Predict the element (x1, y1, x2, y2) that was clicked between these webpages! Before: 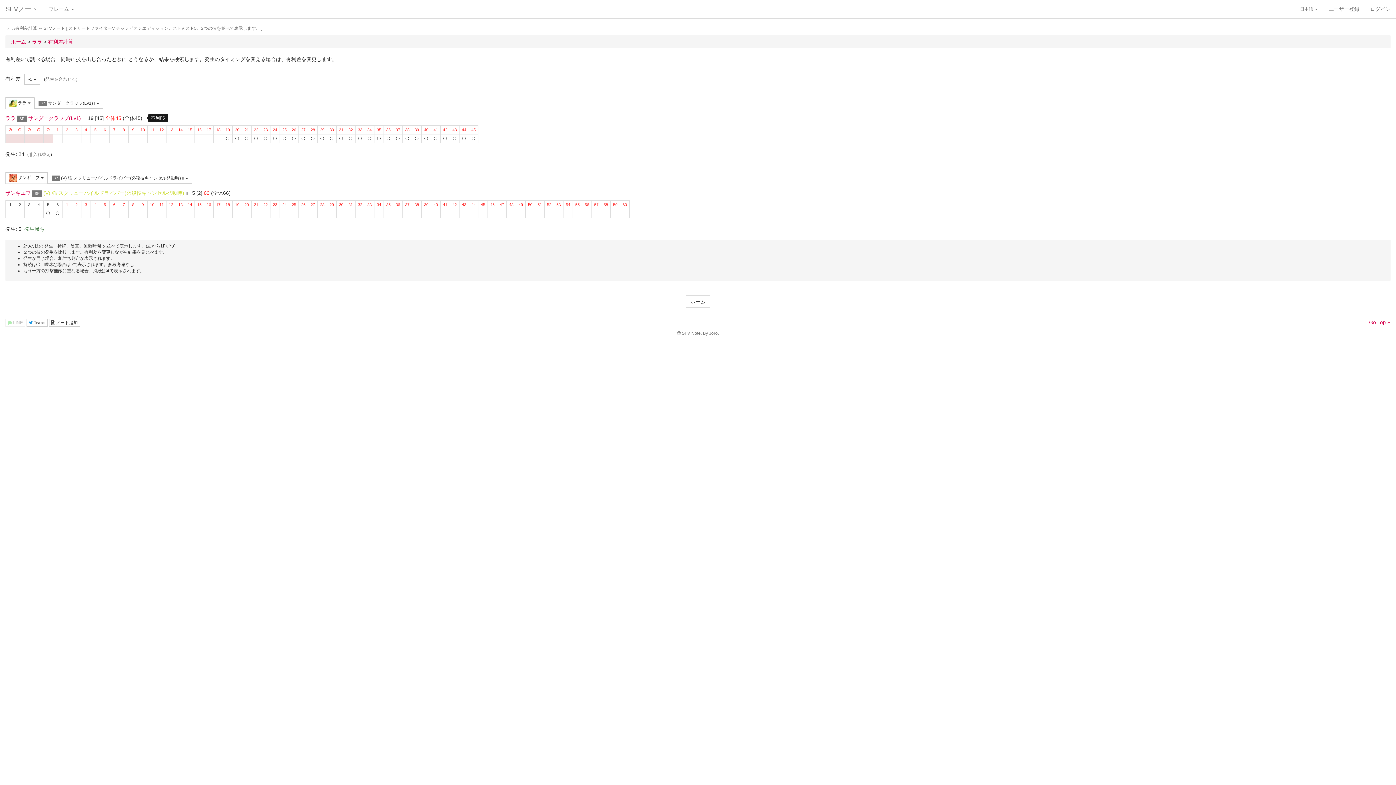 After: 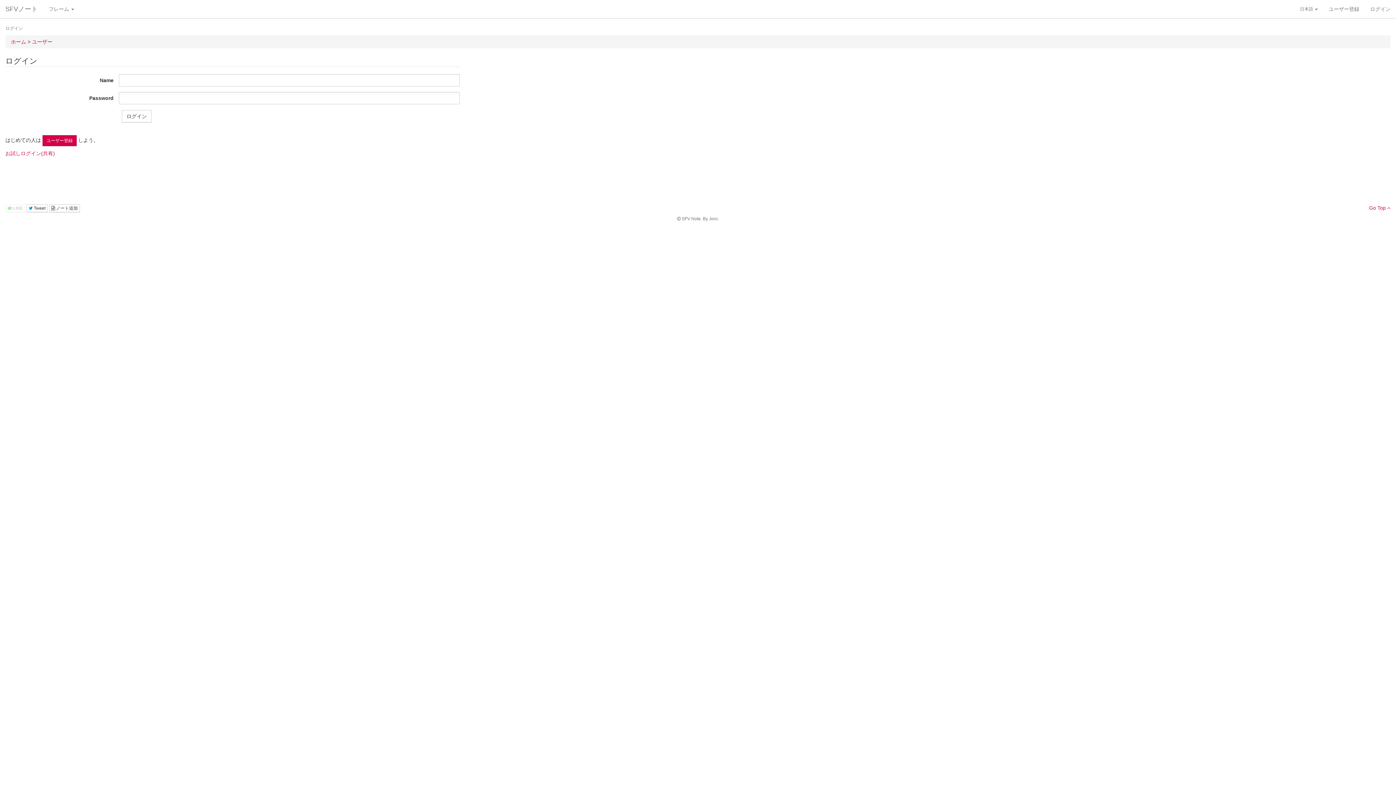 Action: label:  ノート追加 bbox: (49, 319, 80, 327)